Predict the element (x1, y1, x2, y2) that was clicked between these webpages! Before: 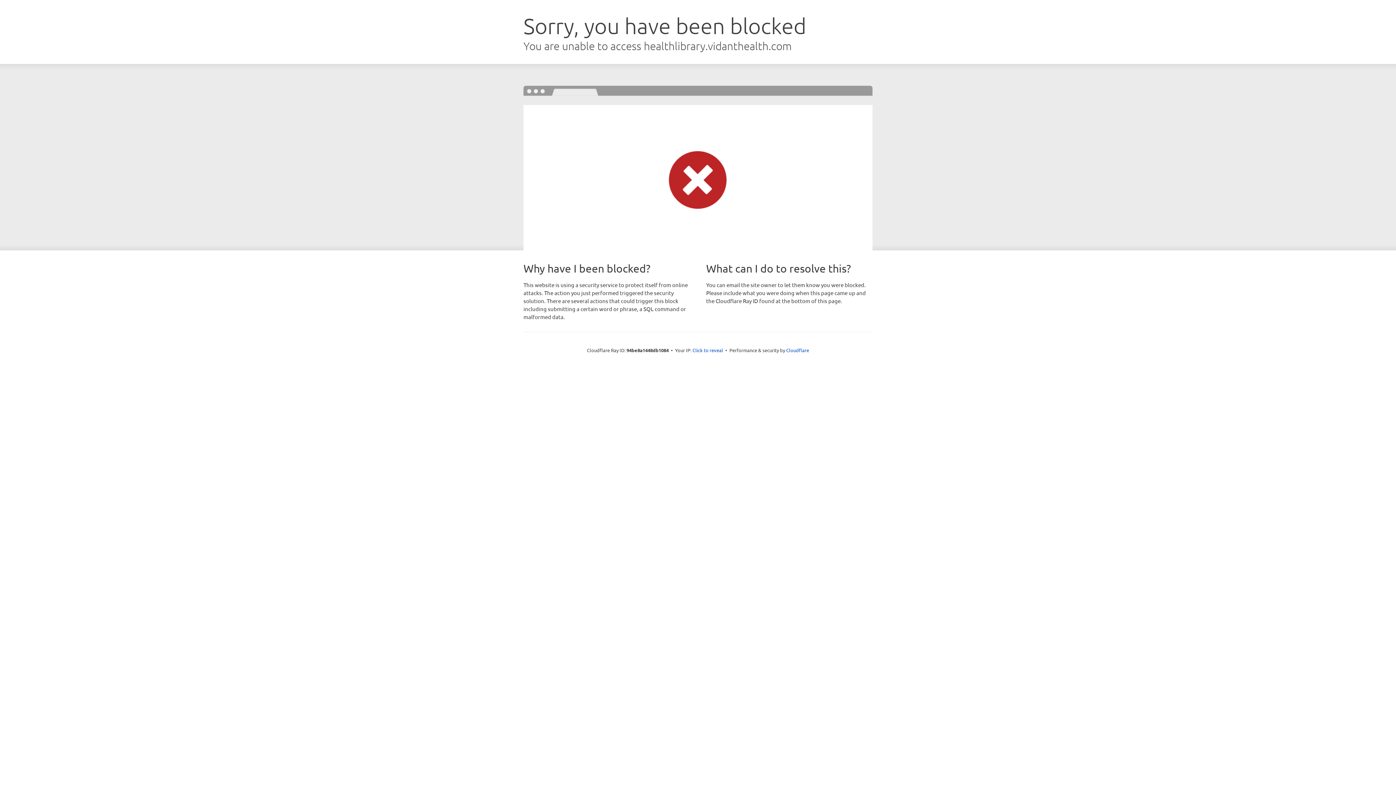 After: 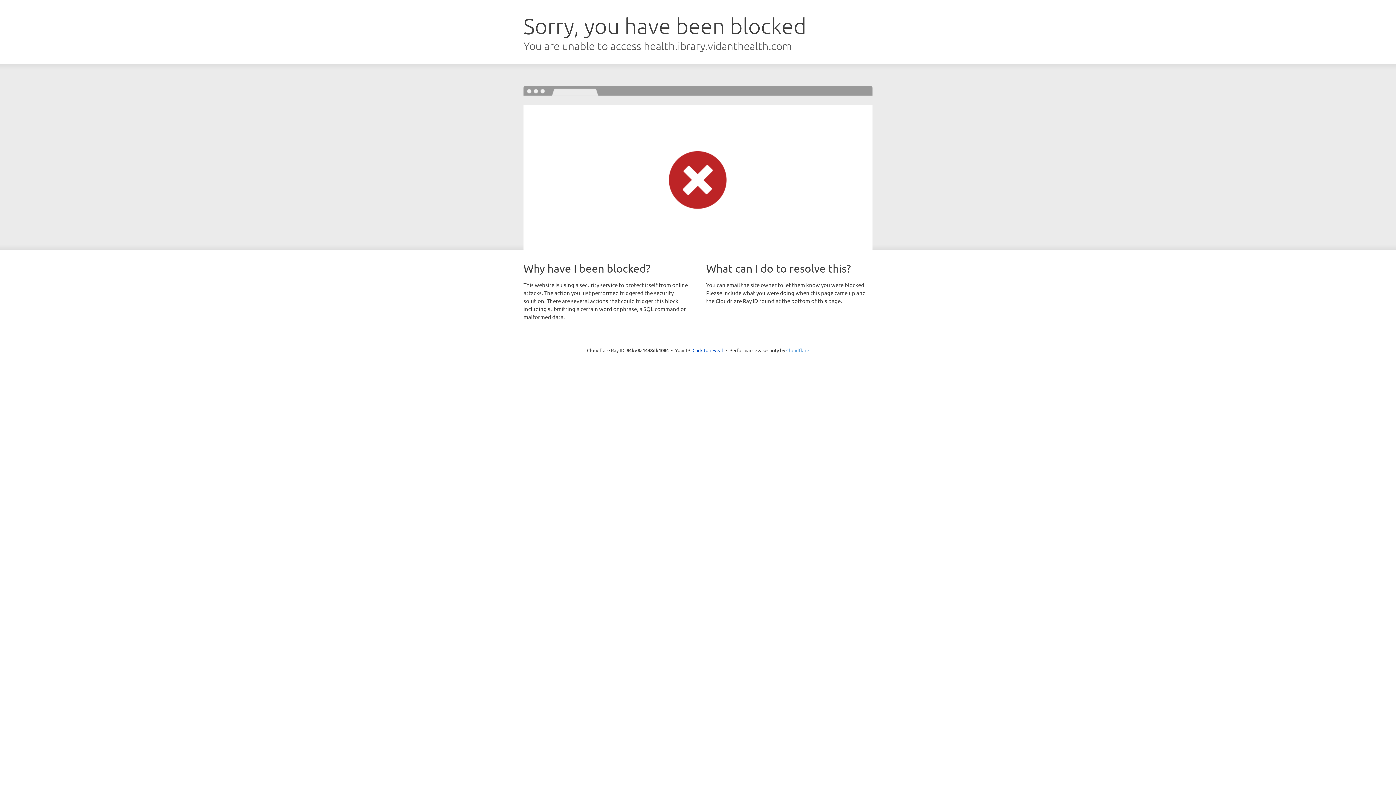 Action: label: Cloudflare bbox: (786, 347, 809, 353)